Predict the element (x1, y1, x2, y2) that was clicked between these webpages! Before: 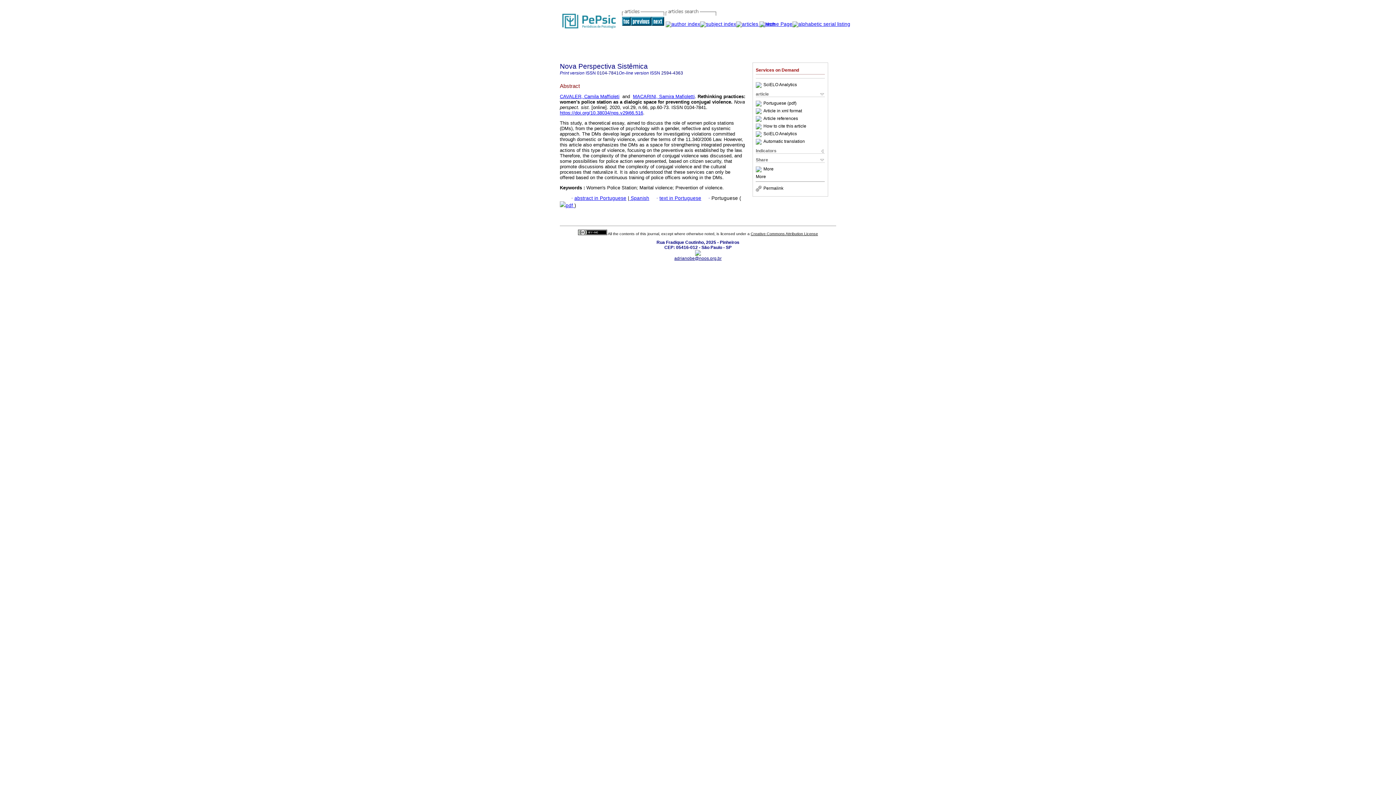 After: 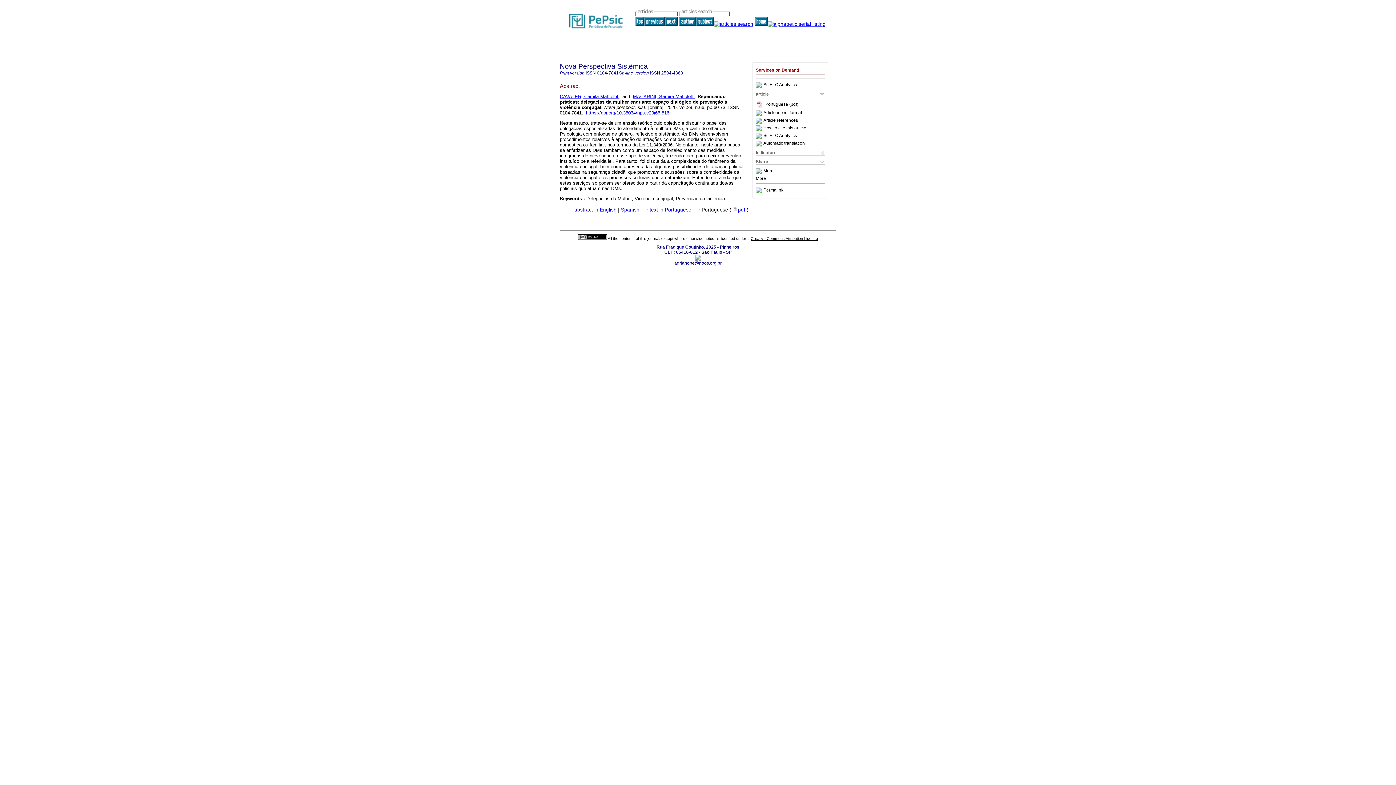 Action: bbox: (574, 195, 626, 200) label: abstract in Portuguese